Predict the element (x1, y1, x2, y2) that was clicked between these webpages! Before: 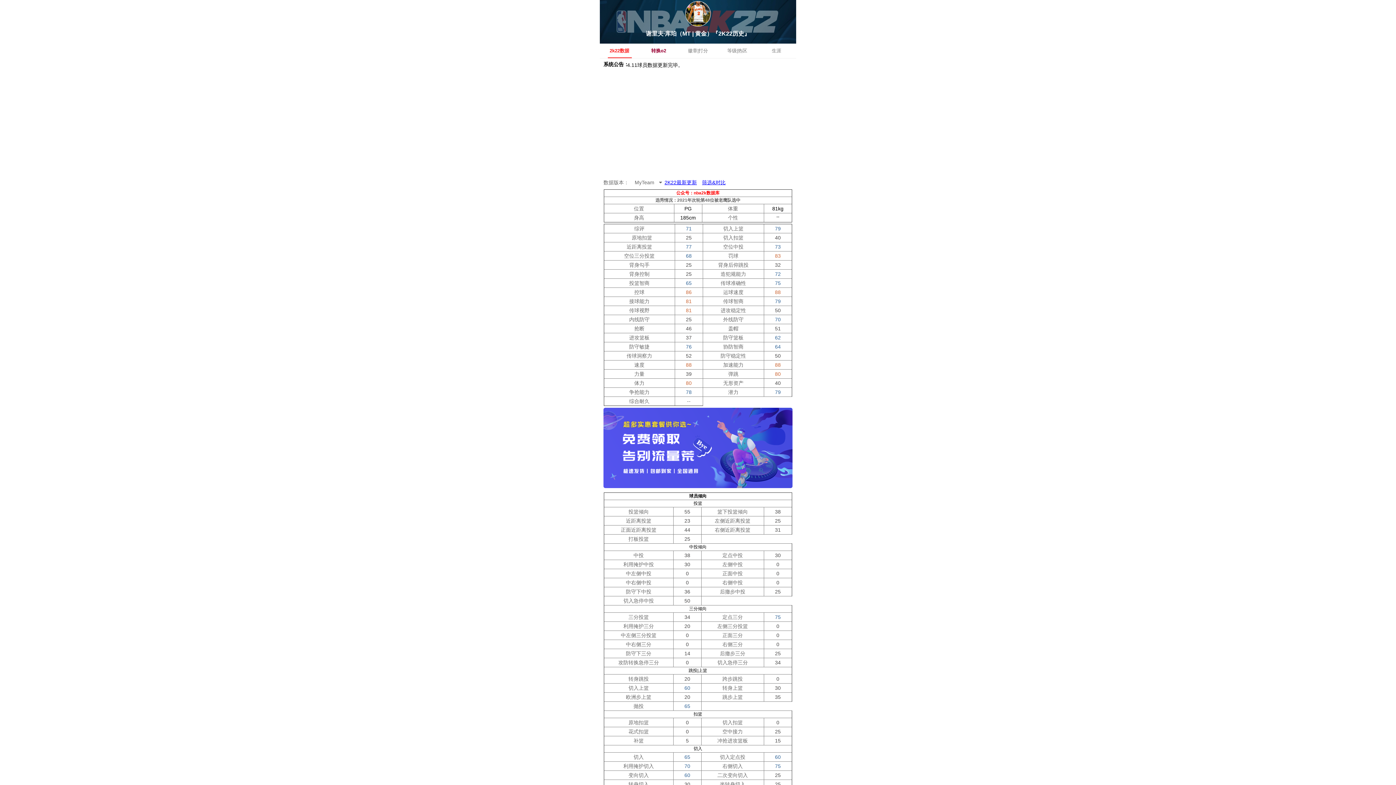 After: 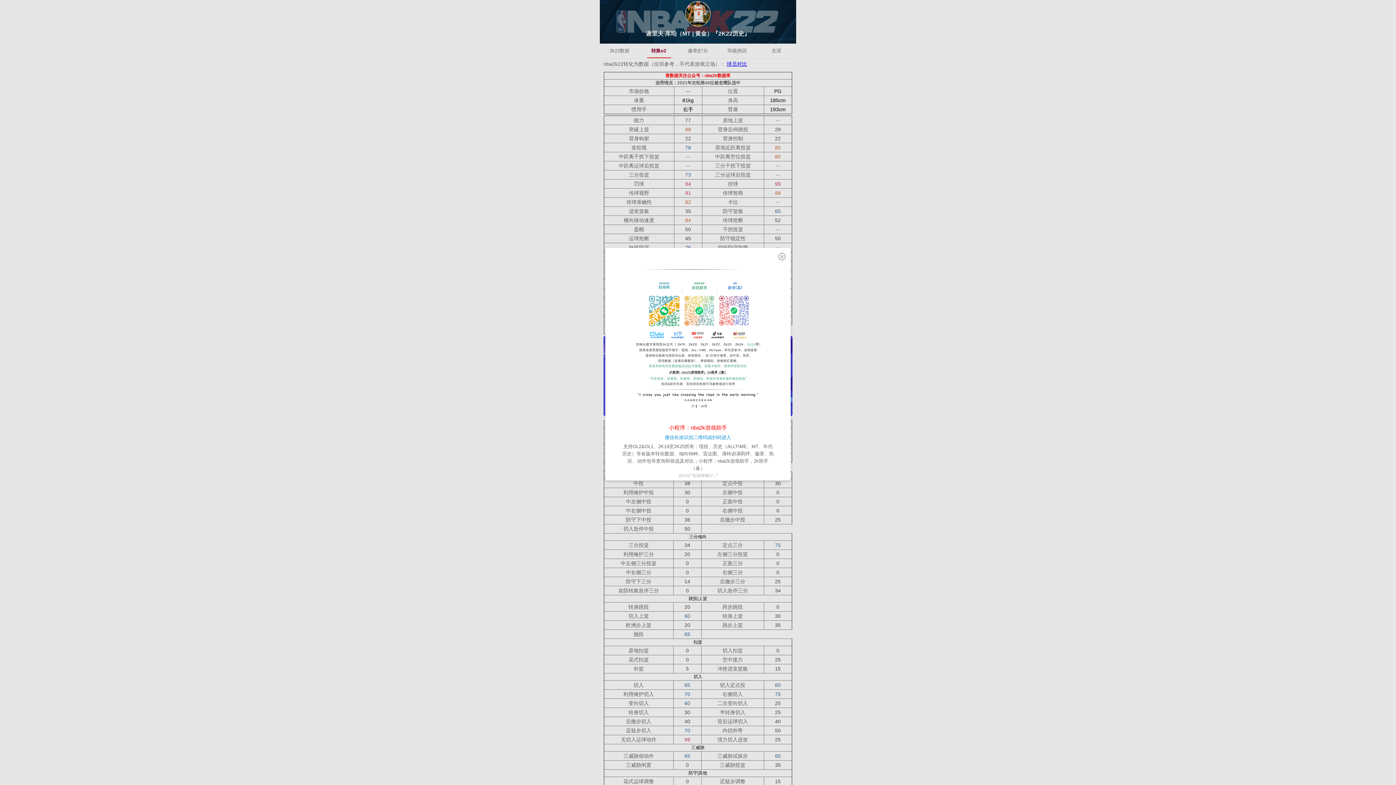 Action: bbox: (639, 43, 678, 58) label: 转换o2